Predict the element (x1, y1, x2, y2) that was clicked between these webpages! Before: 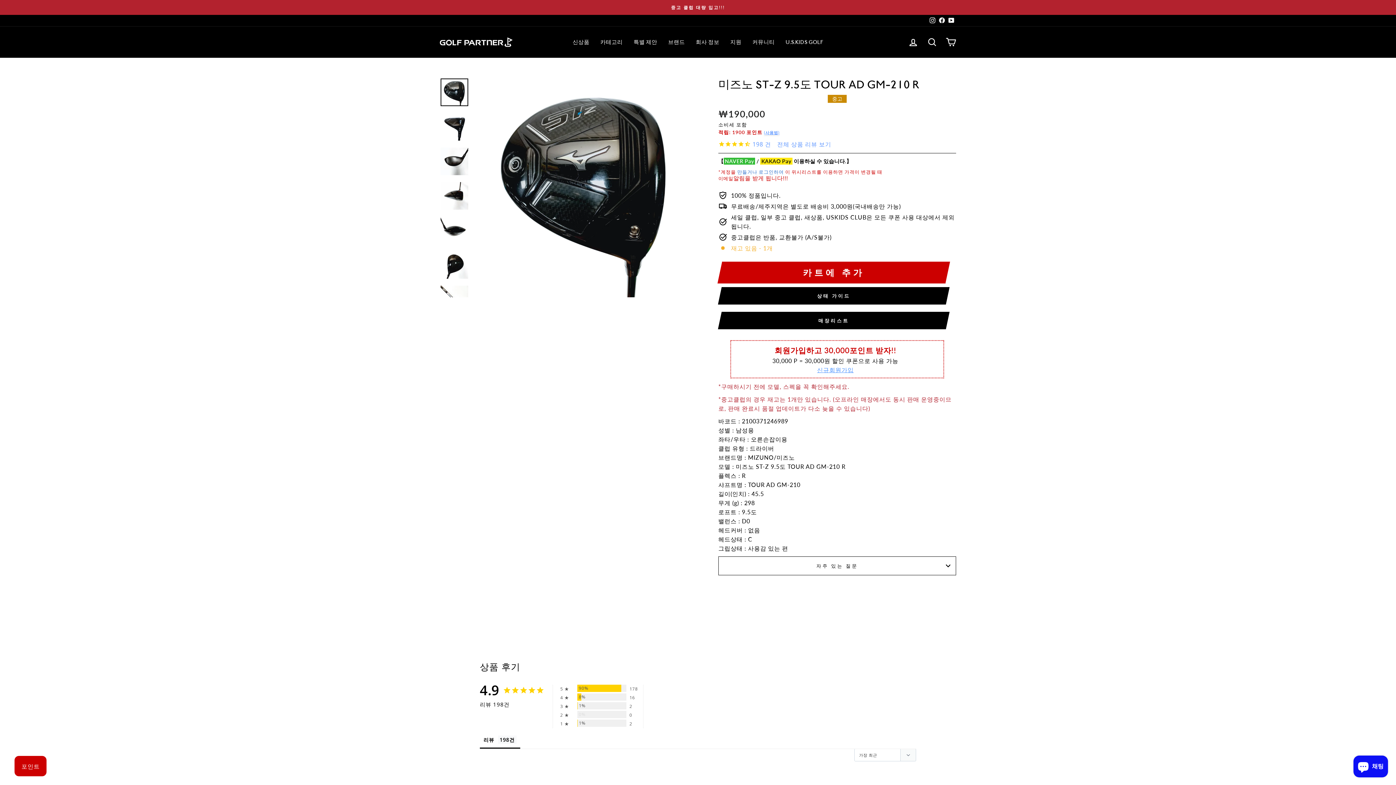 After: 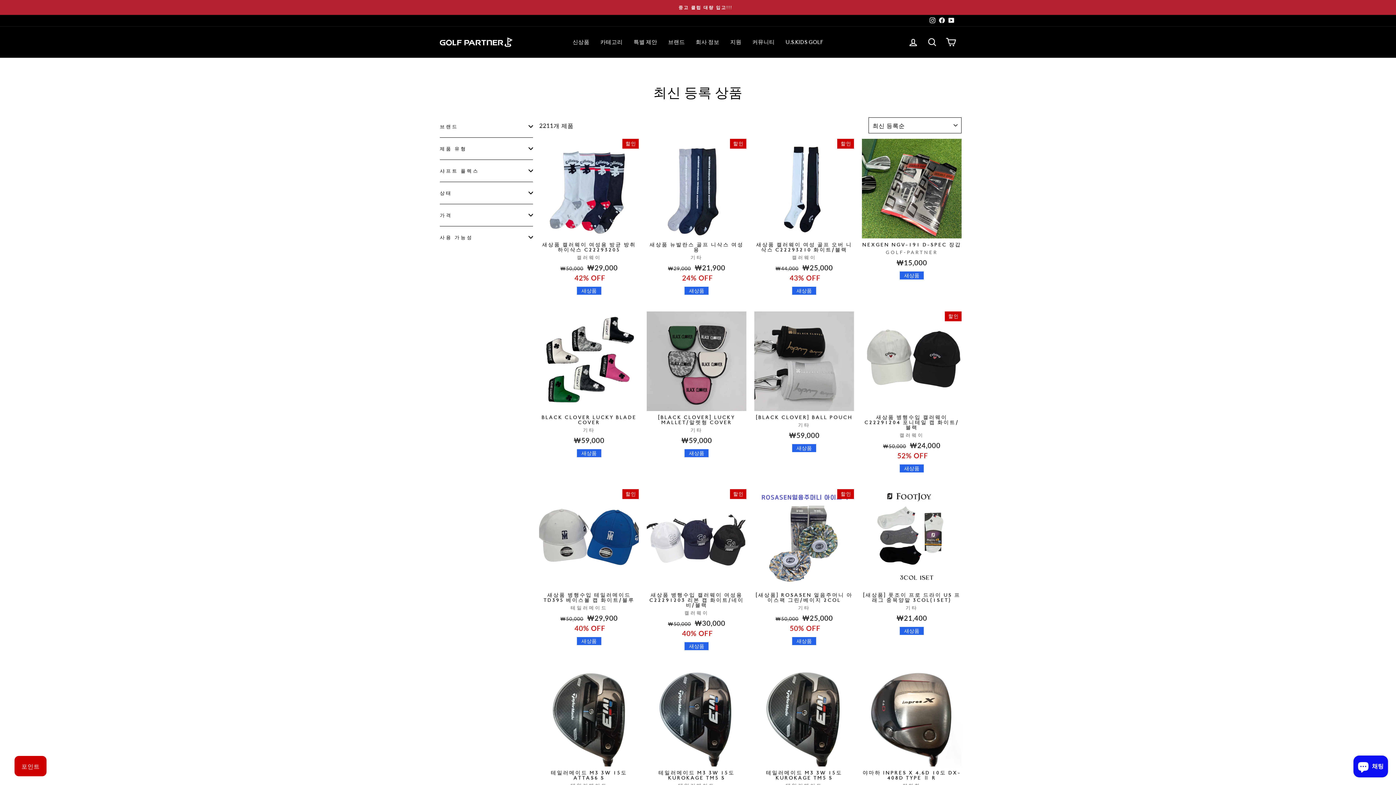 Action: label: 신상품 bbox: (567, 36, 595, 48)